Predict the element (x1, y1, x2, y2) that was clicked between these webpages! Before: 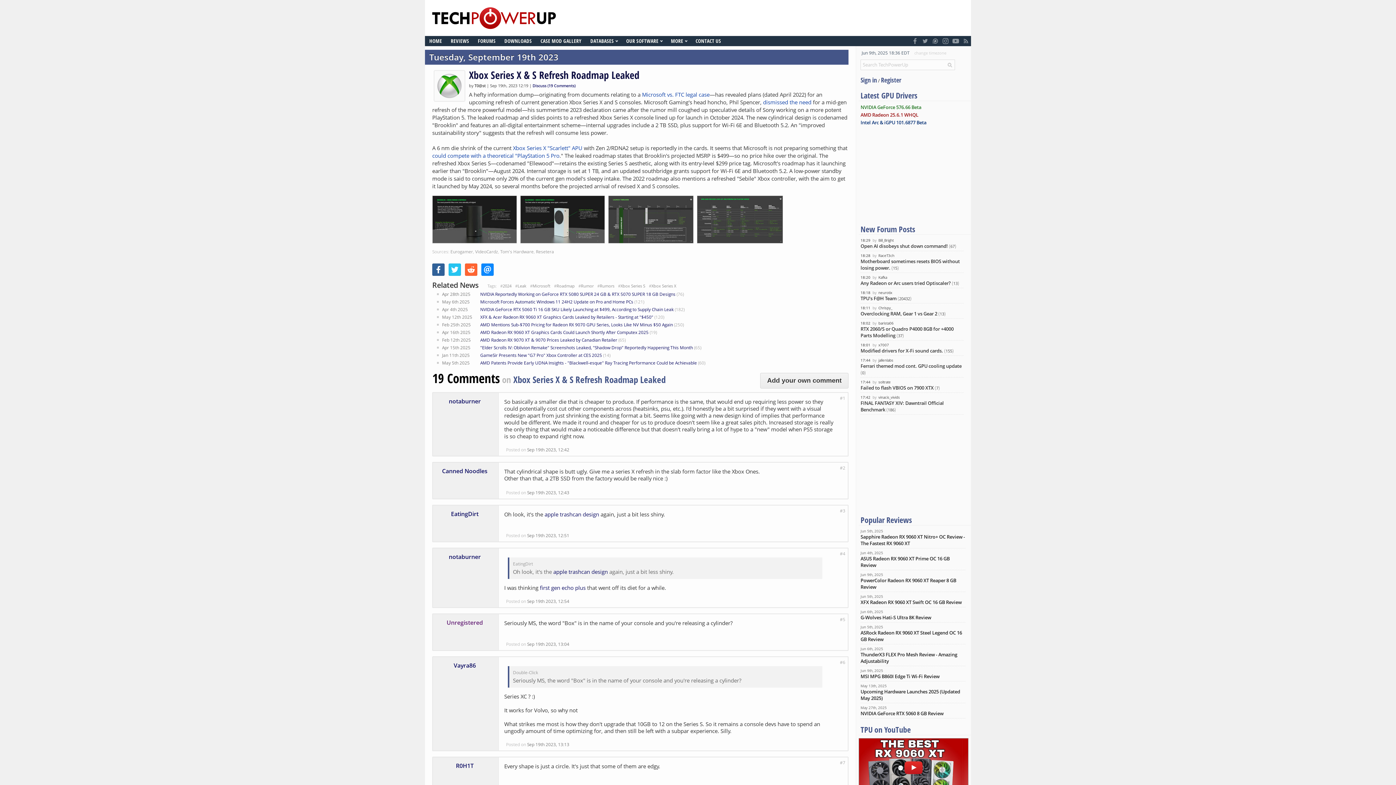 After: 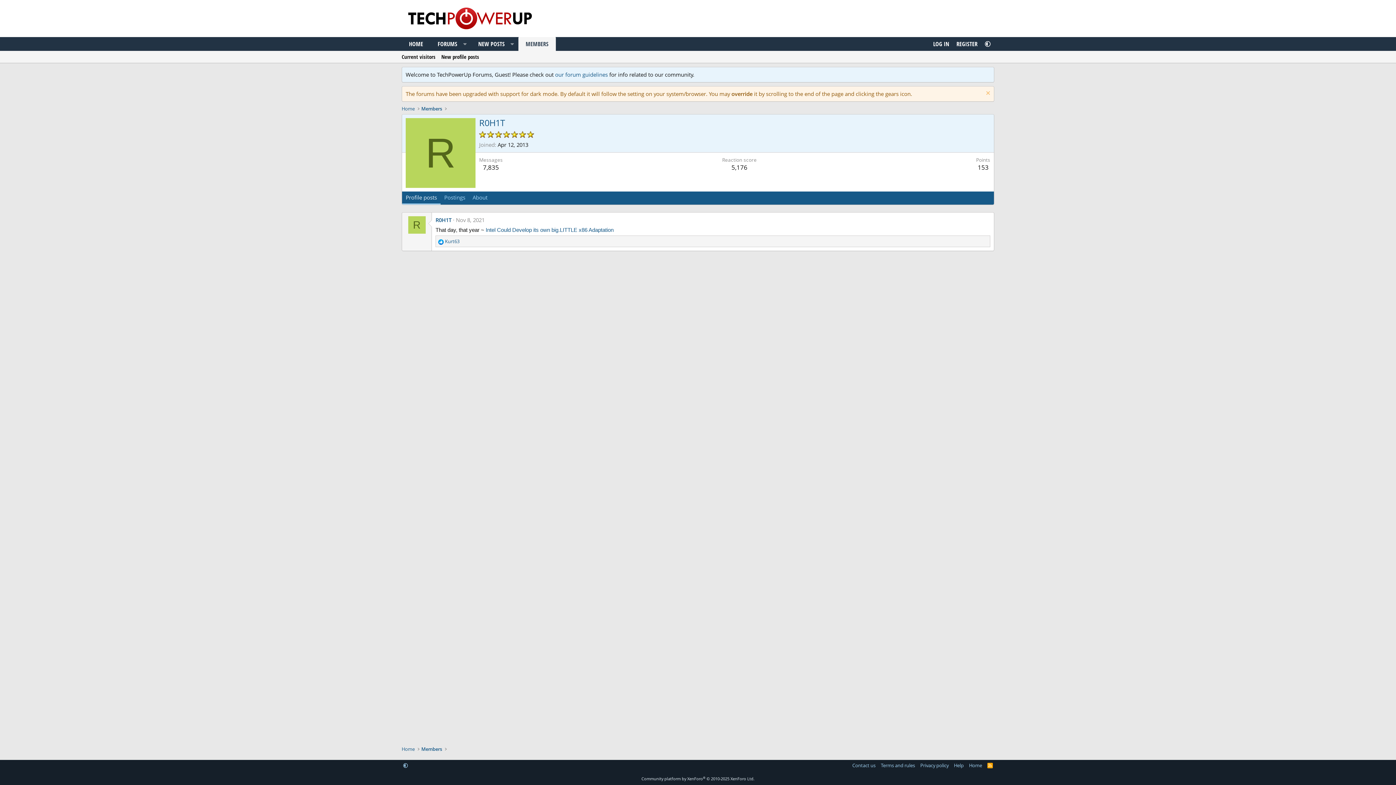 Action: label: R0H1T bbox: (456, 762, 473, 770)